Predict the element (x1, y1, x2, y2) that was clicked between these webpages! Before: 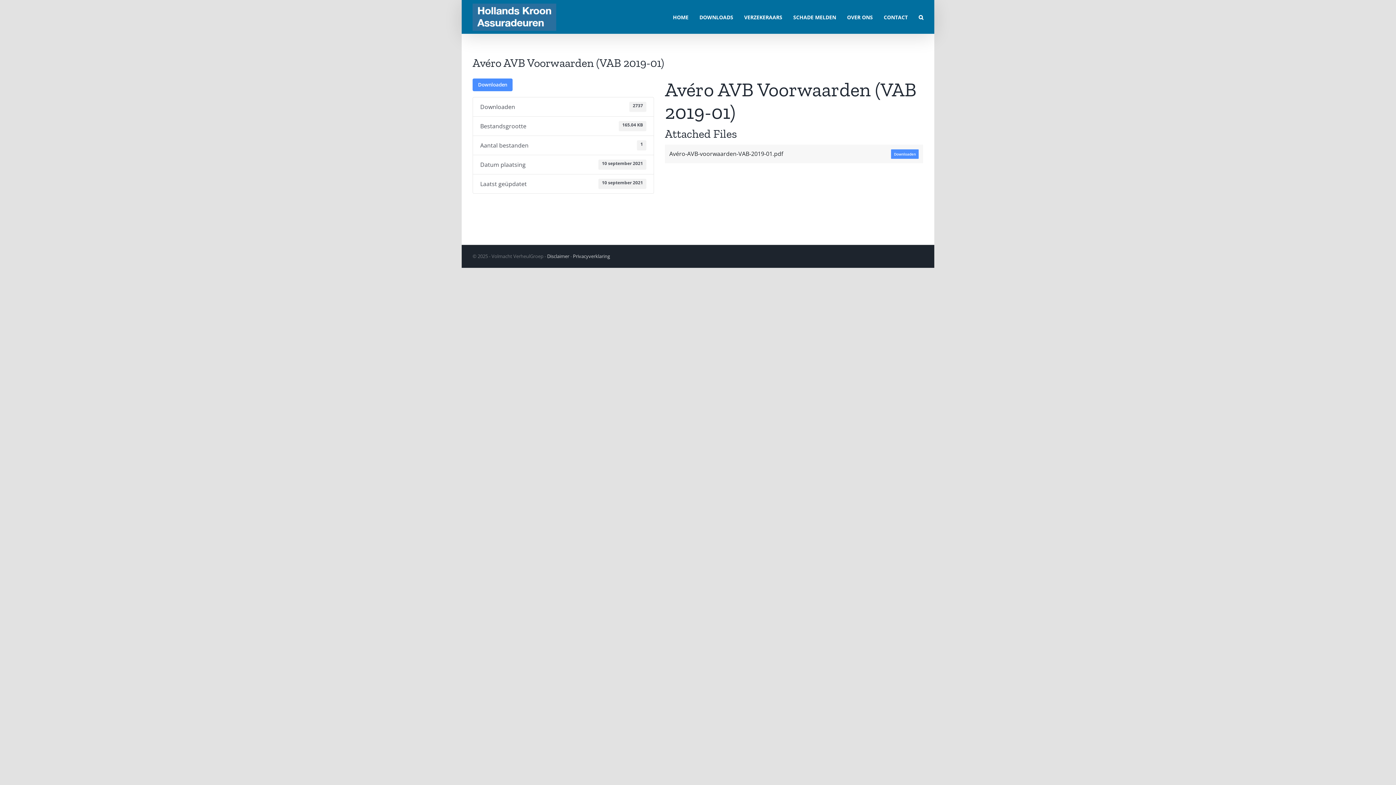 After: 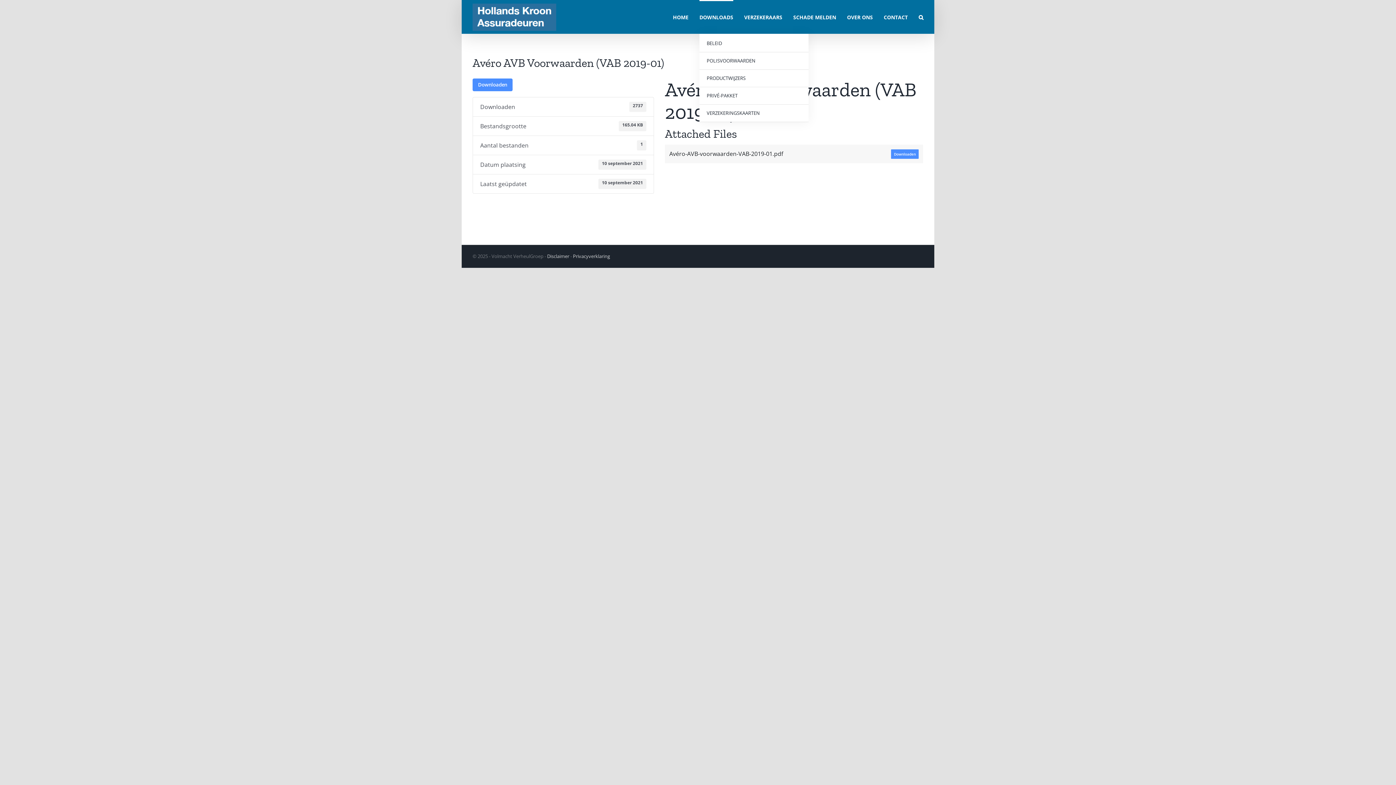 Action: bbox: (699, 0, 733, 33) label: DOWNLOADS